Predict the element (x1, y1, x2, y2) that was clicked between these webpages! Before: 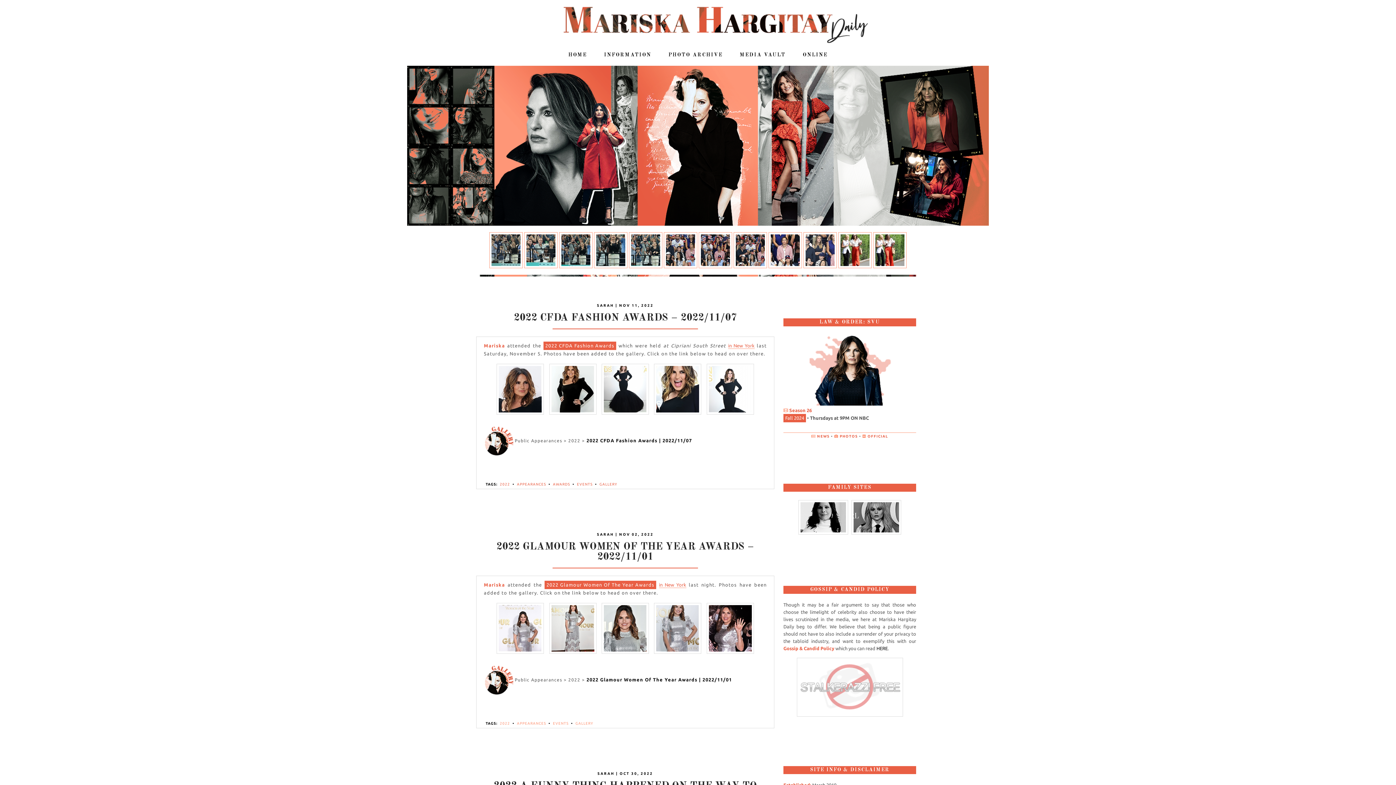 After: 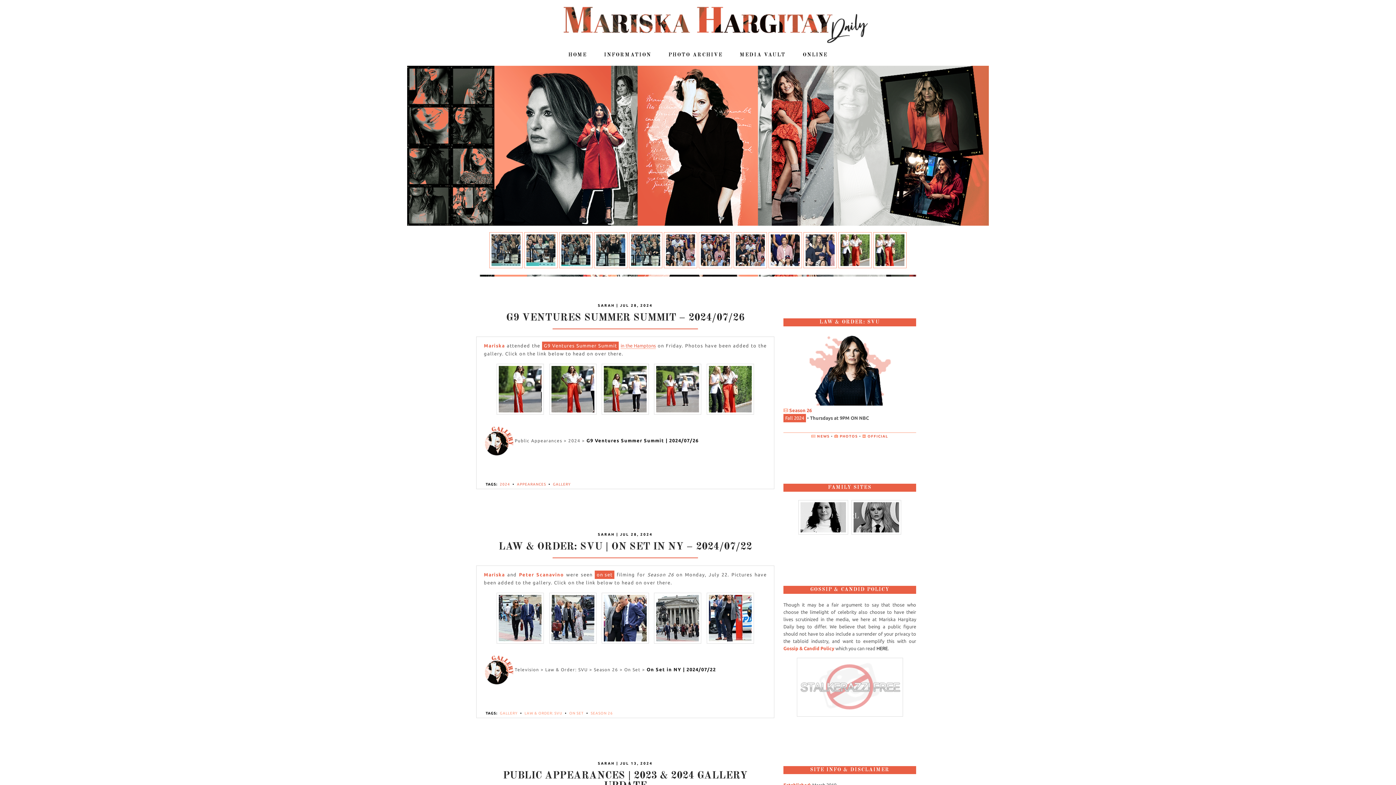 Action: bbox: (574, 719, 594, 728) label: GALLERY